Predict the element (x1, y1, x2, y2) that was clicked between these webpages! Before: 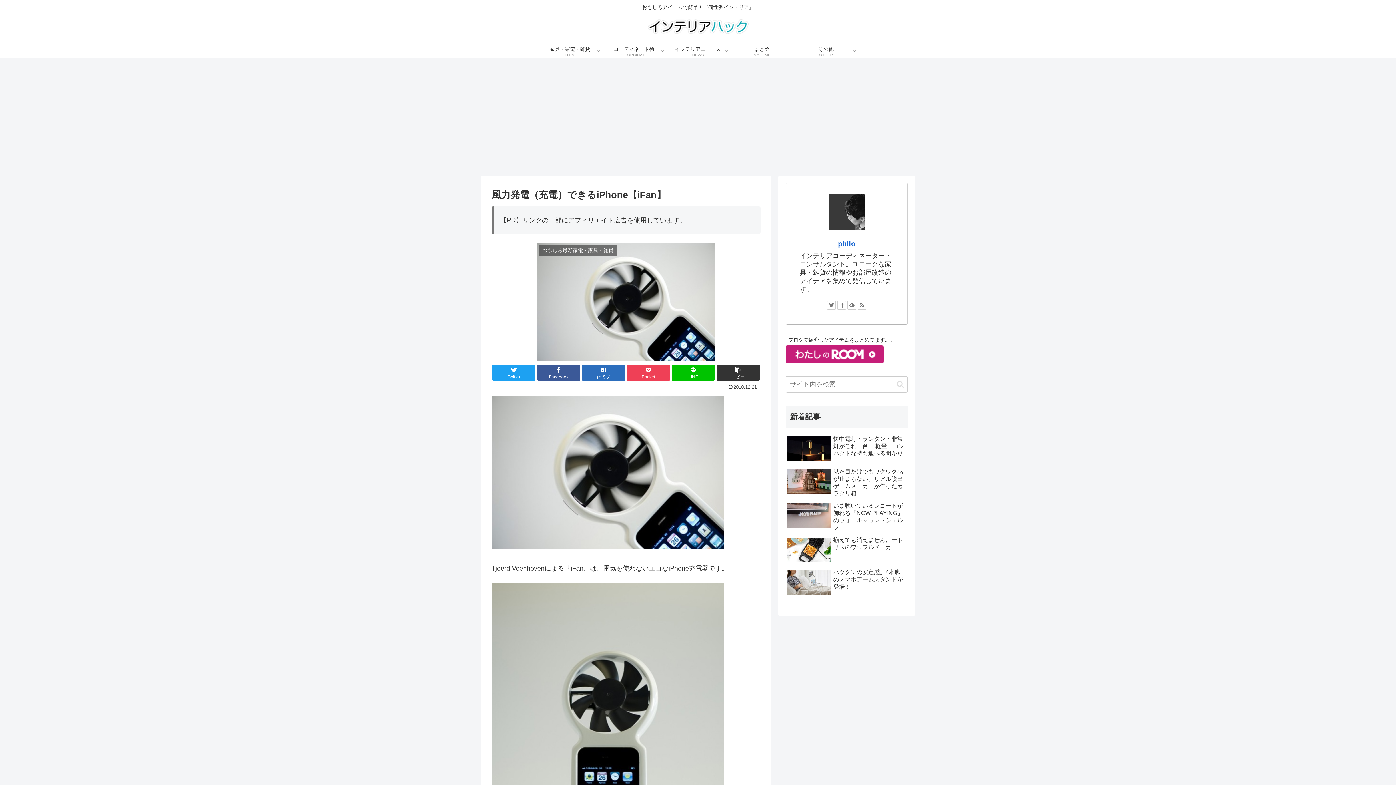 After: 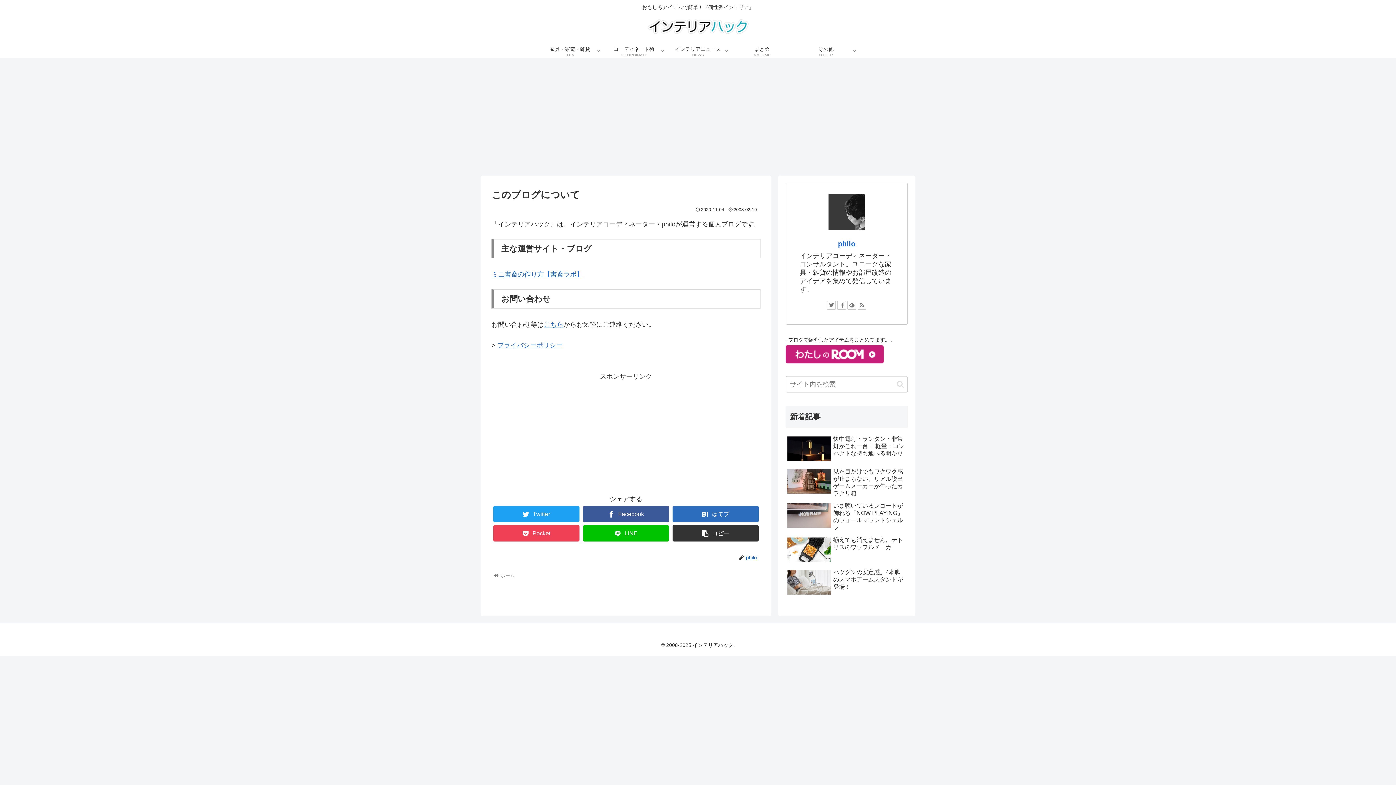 Action: label: その他
OTHER bbox: (794, 43, 858, 58)